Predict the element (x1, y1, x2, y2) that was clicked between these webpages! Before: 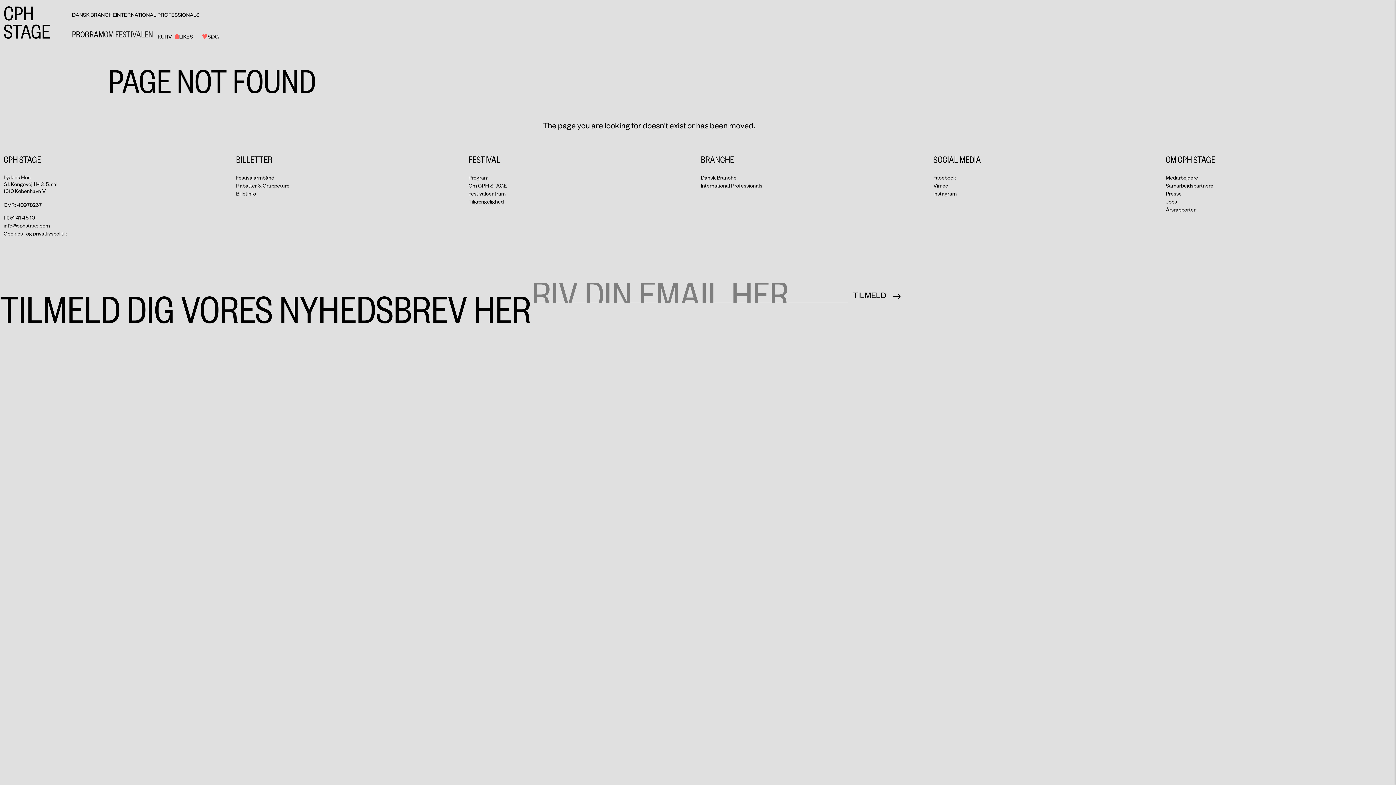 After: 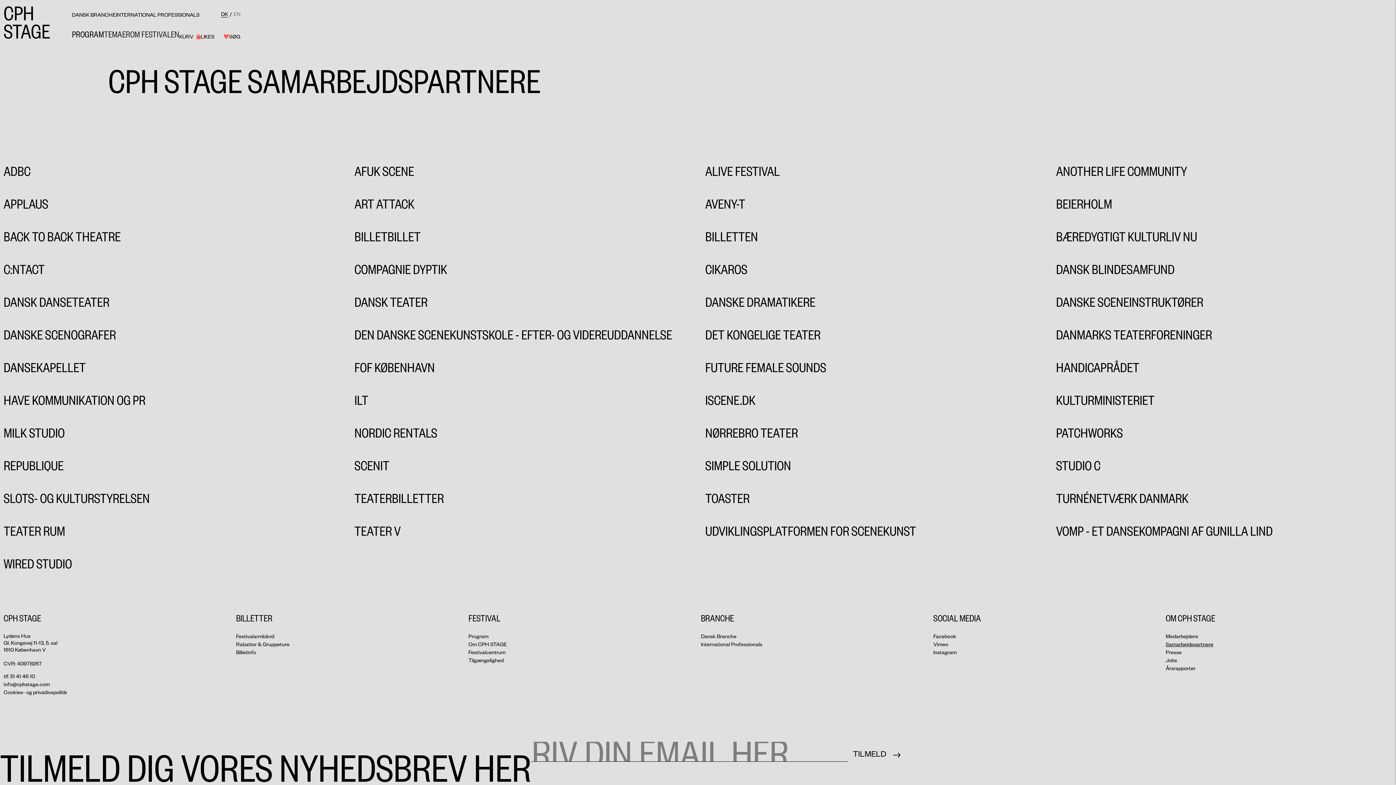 Action: label: Samarbejdspartnere bbox: (1166, 181, 1392, 189)